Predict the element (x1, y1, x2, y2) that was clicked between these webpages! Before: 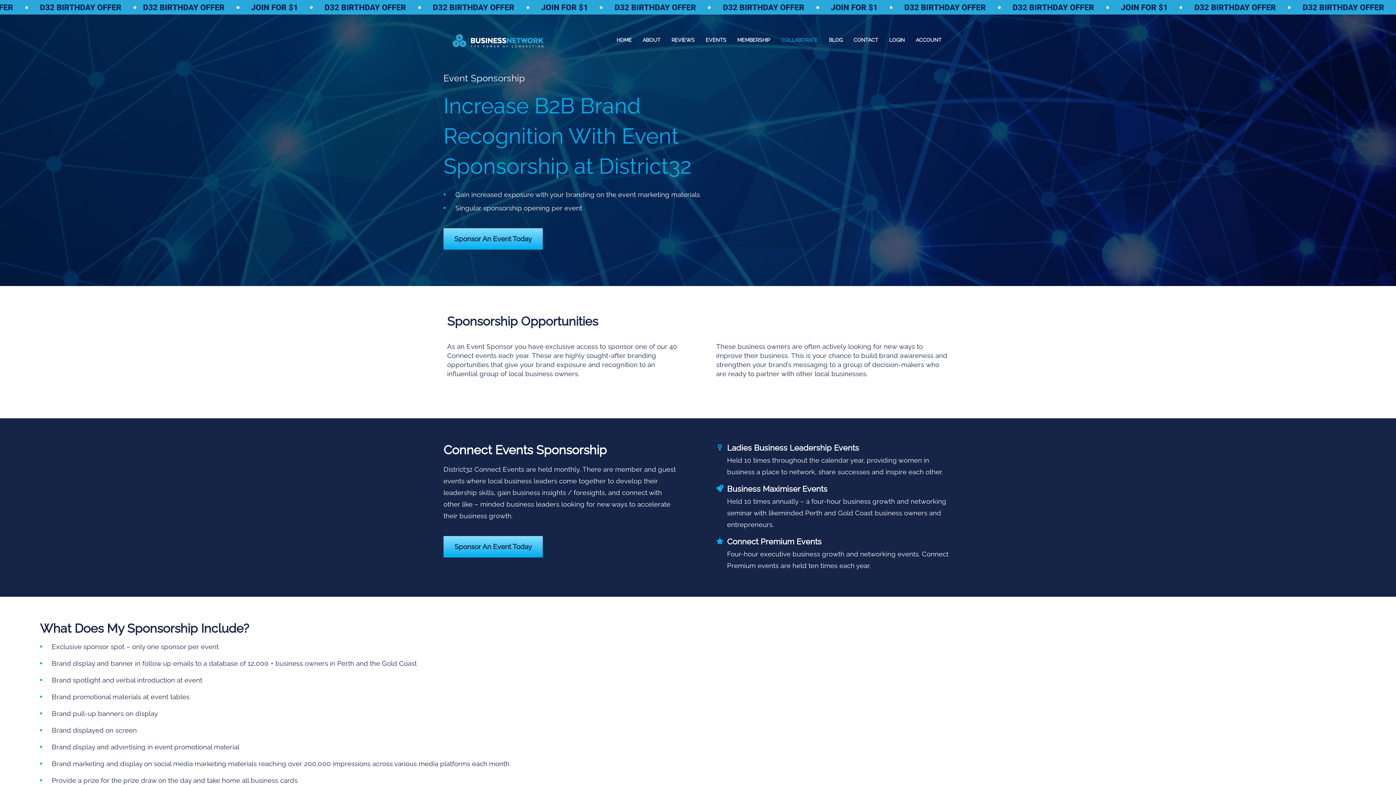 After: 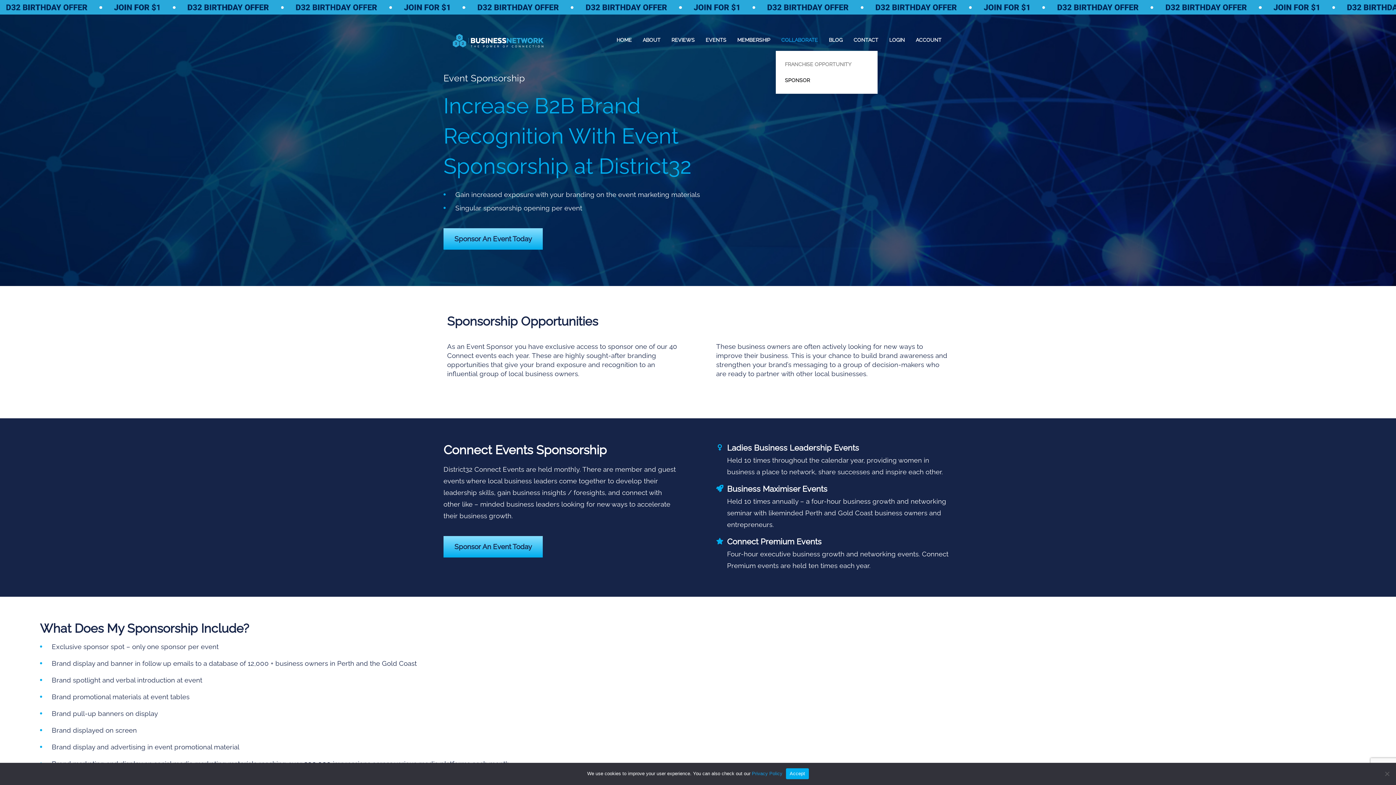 Action: bbox: (776, 32, 823, 47) label: COLLABORATE